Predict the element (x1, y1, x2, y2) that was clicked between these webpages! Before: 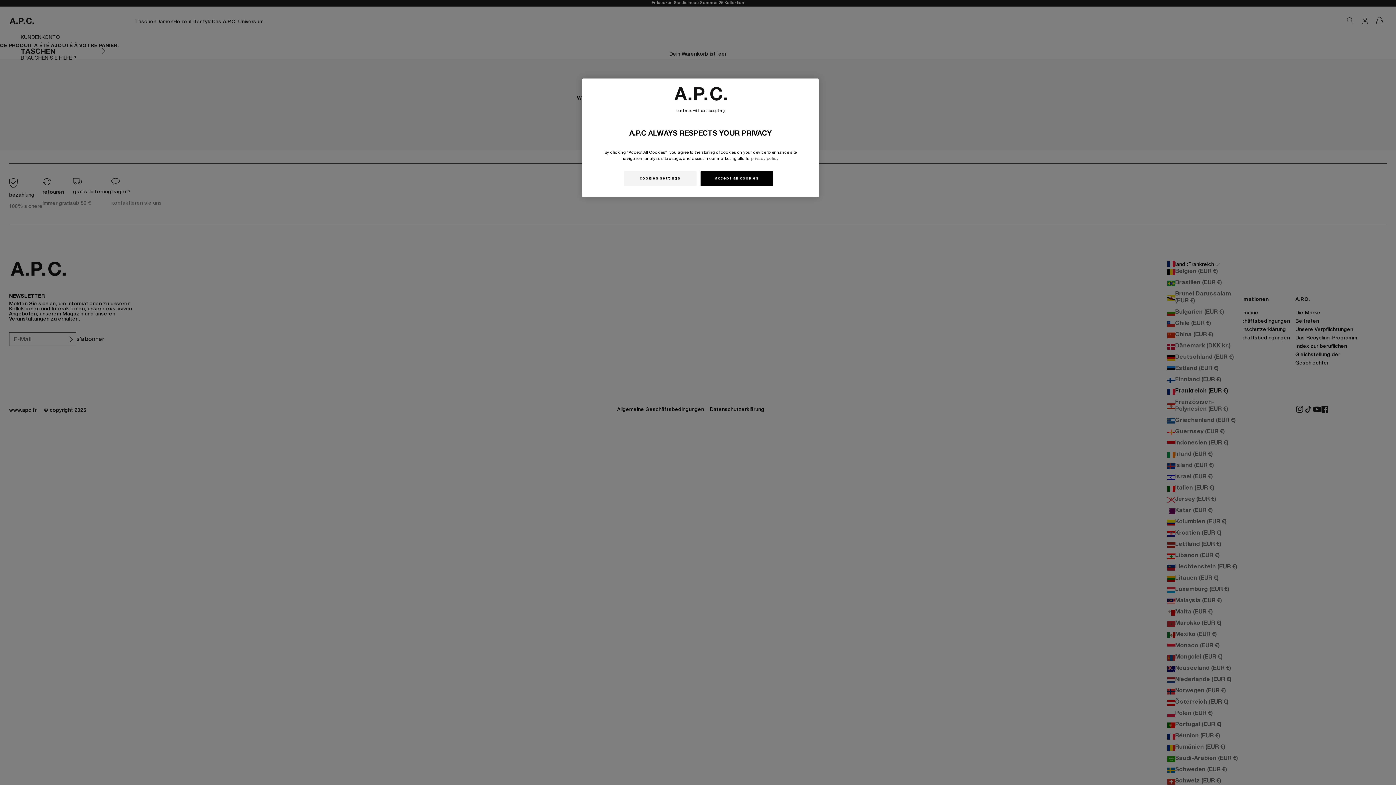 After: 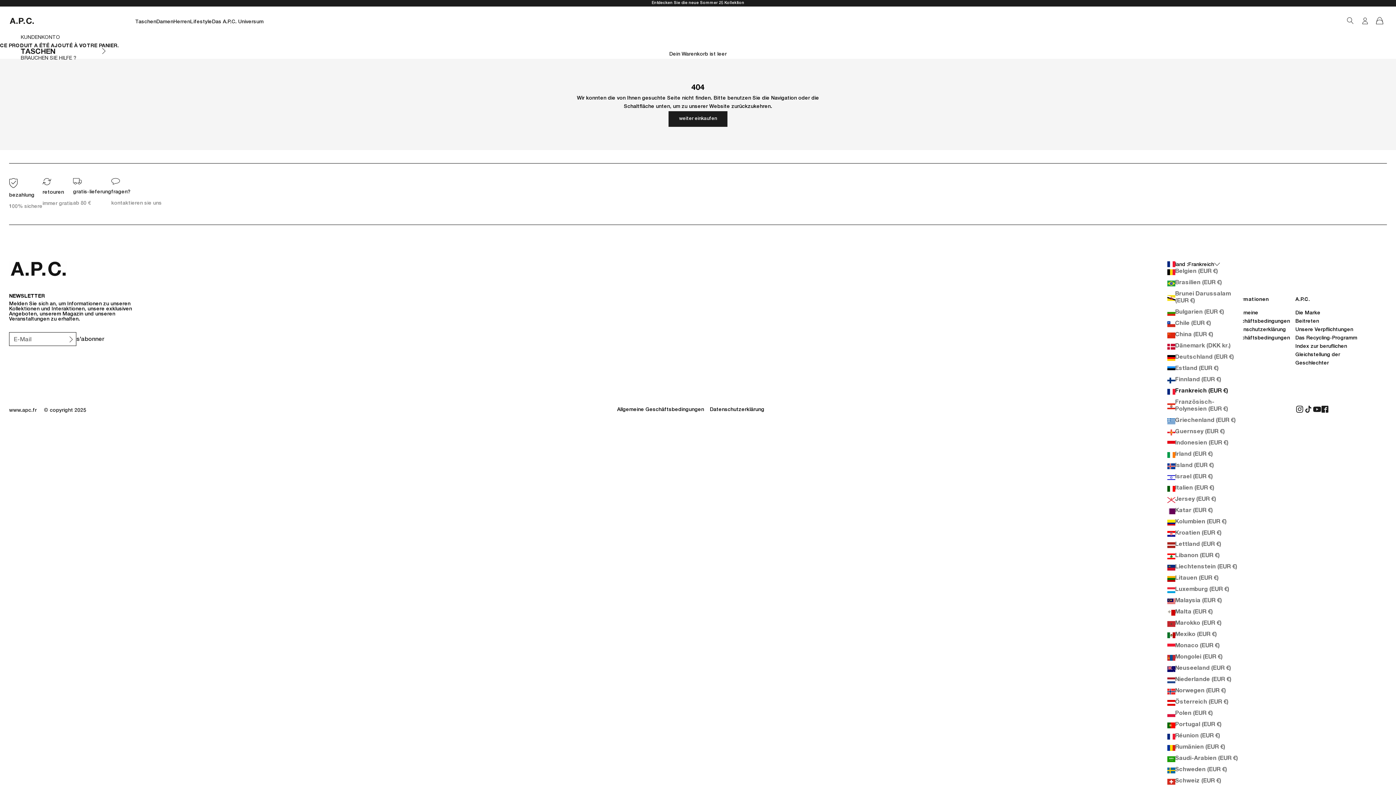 Action: bbox: (700, 171, 773, 186) label: accept all cookies